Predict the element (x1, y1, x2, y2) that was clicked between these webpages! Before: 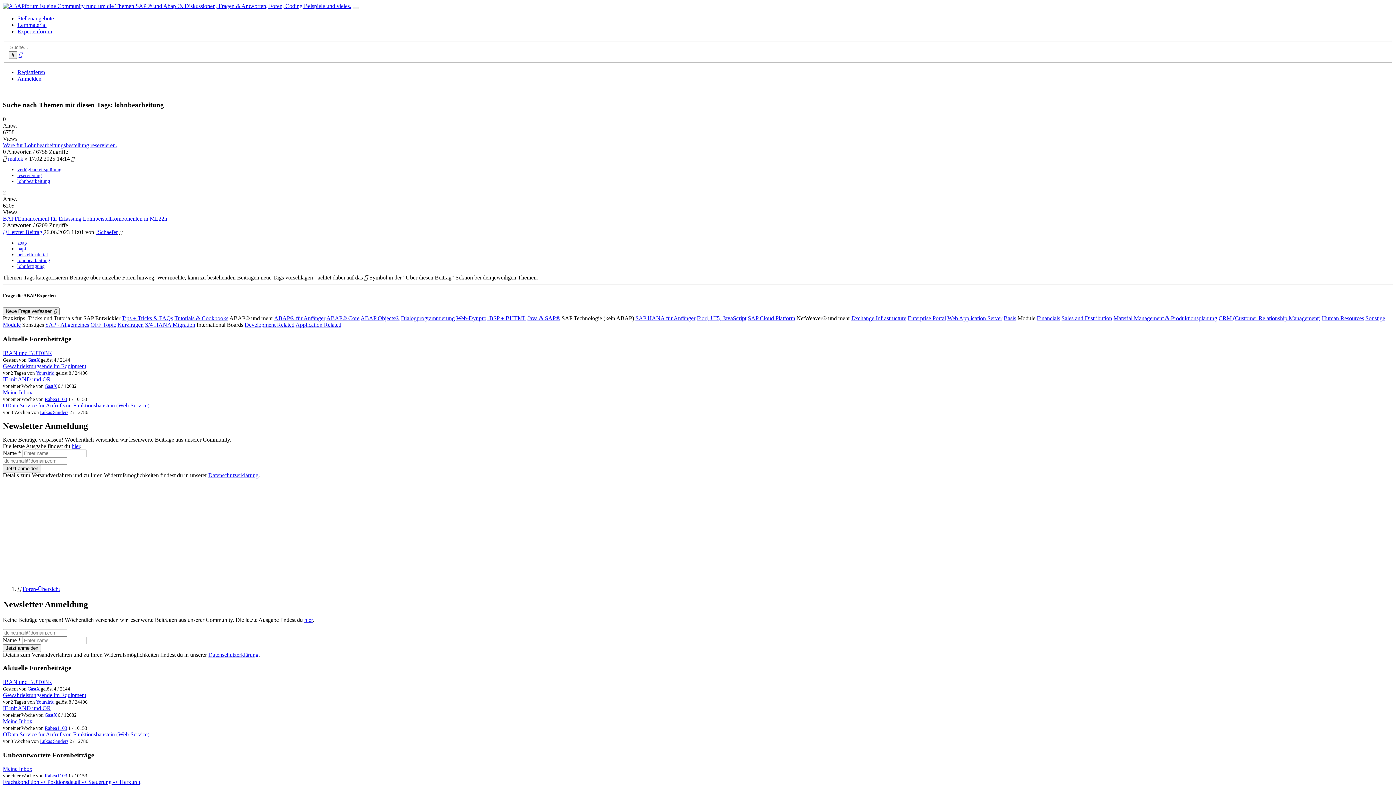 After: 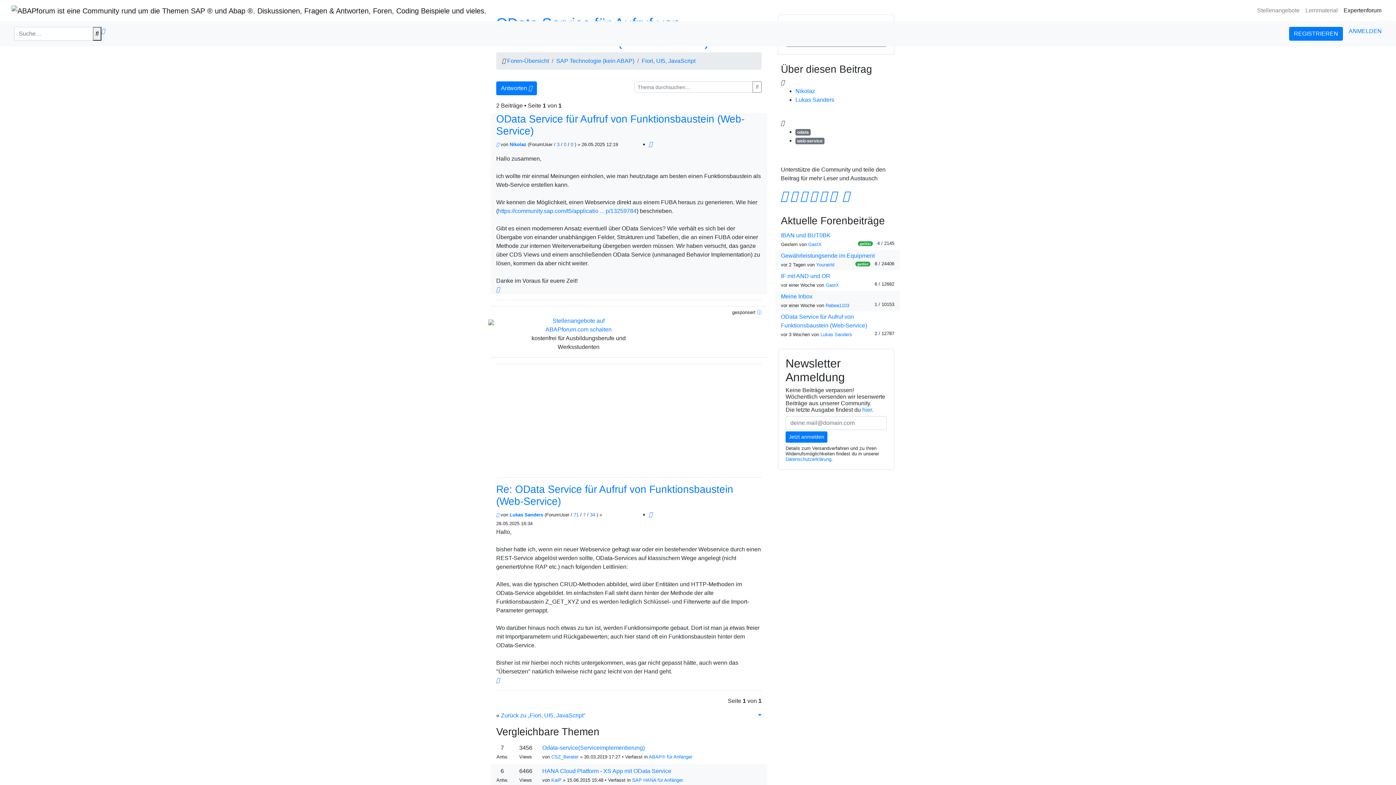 Action: label: OData Service für Aufruf von Funktionsbaustein (Web-Service) bbox: (2, 731, 149, 737)